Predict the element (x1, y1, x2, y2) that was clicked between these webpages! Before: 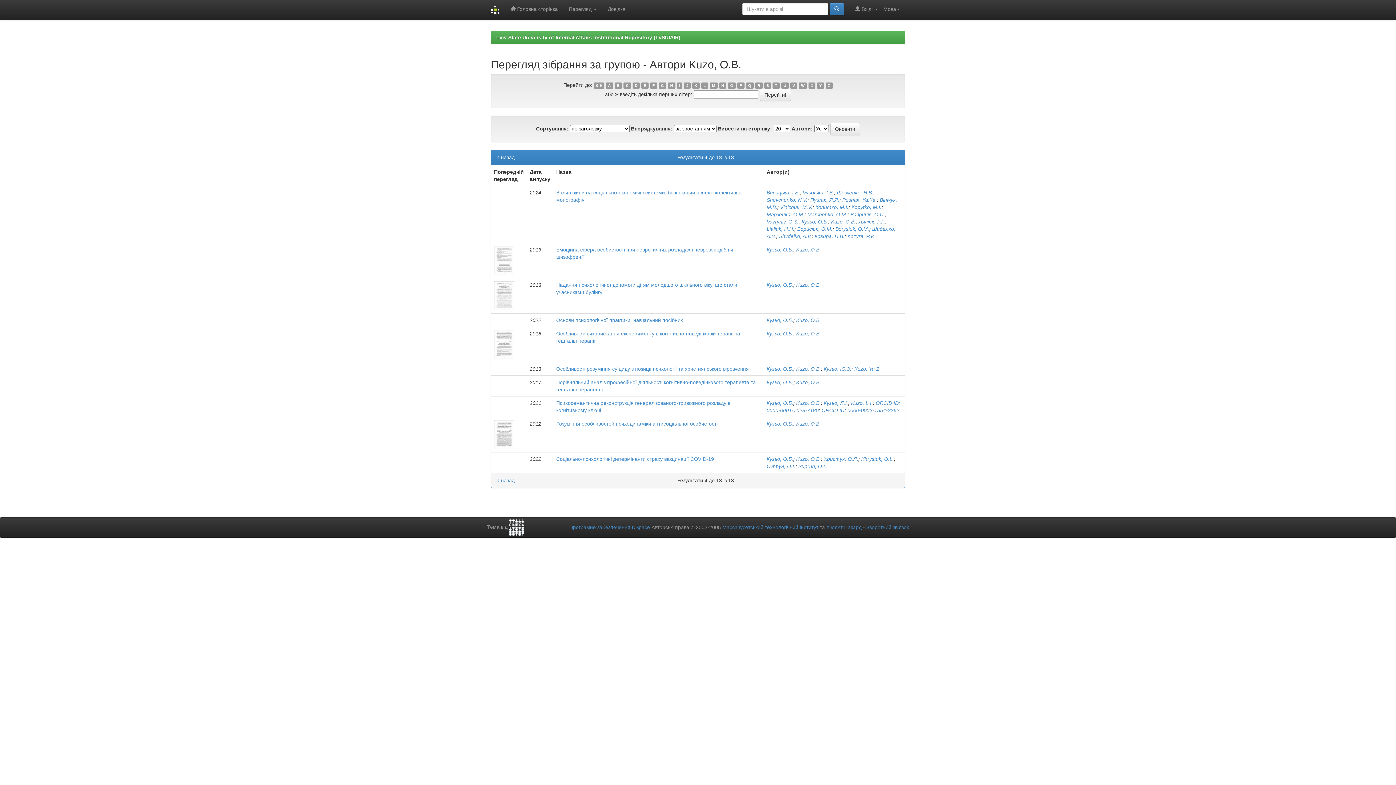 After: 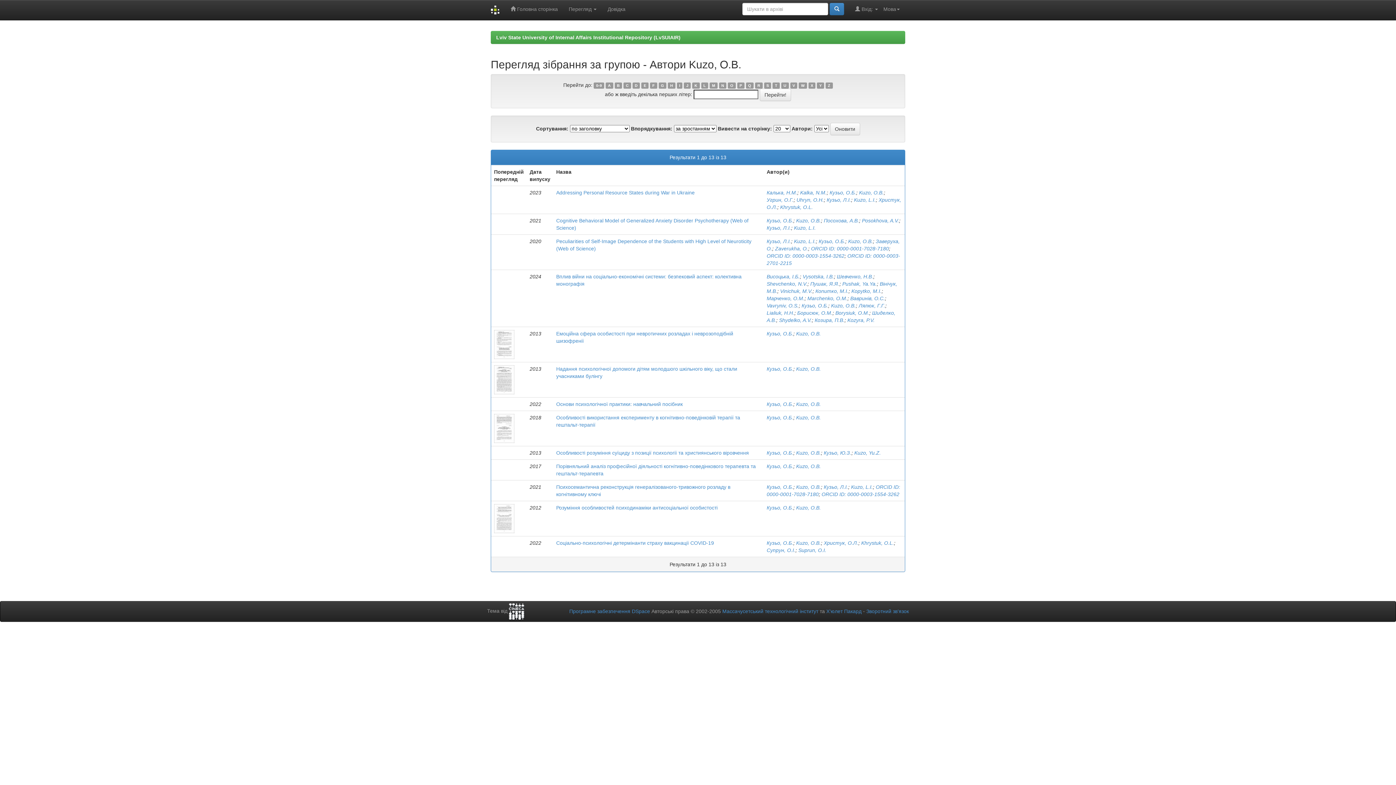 Action: bbox: (796, 330, 821, 336) label: Kuzo, O.B.